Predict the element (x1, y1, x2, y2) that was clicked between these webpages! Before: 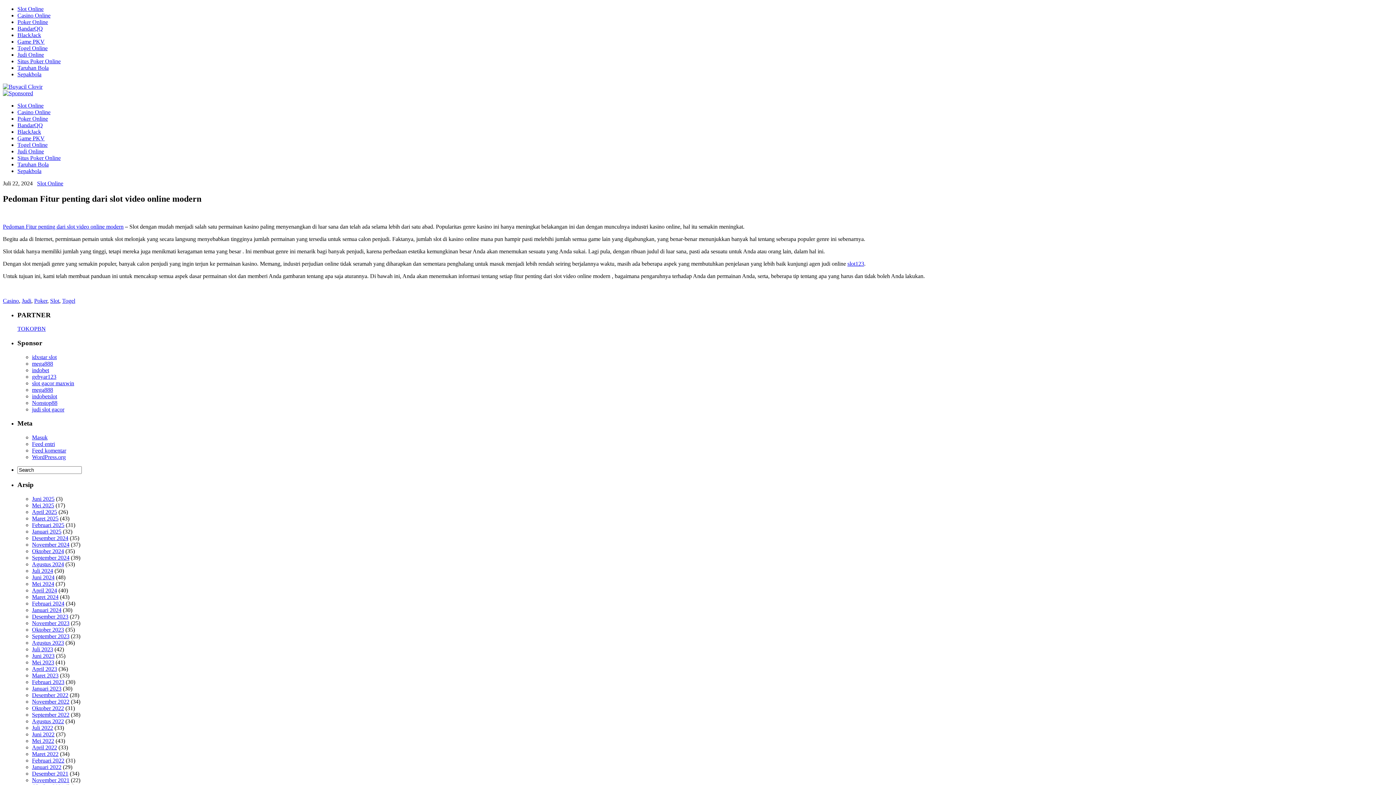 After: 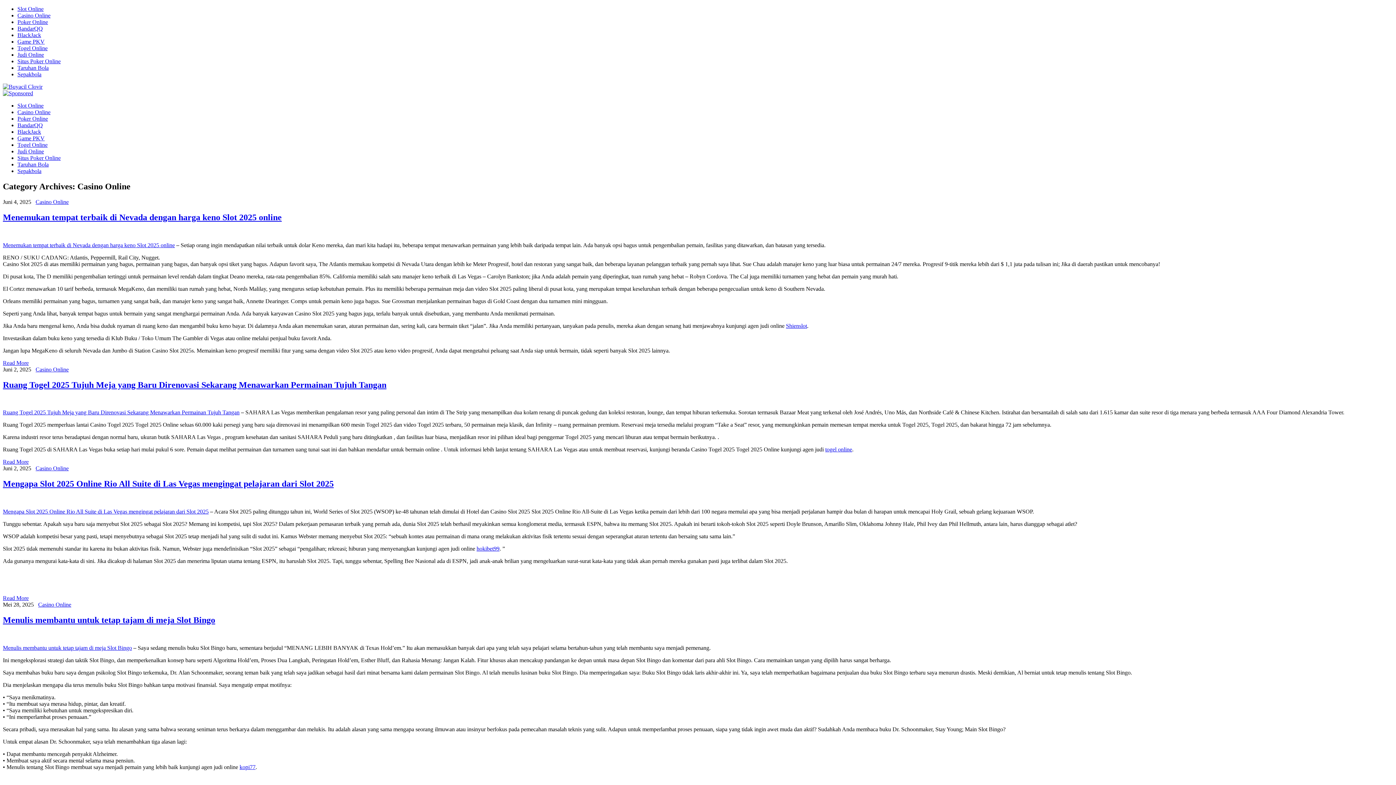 Action: label: Casino Online bbox: (17, 109, 50, 115)